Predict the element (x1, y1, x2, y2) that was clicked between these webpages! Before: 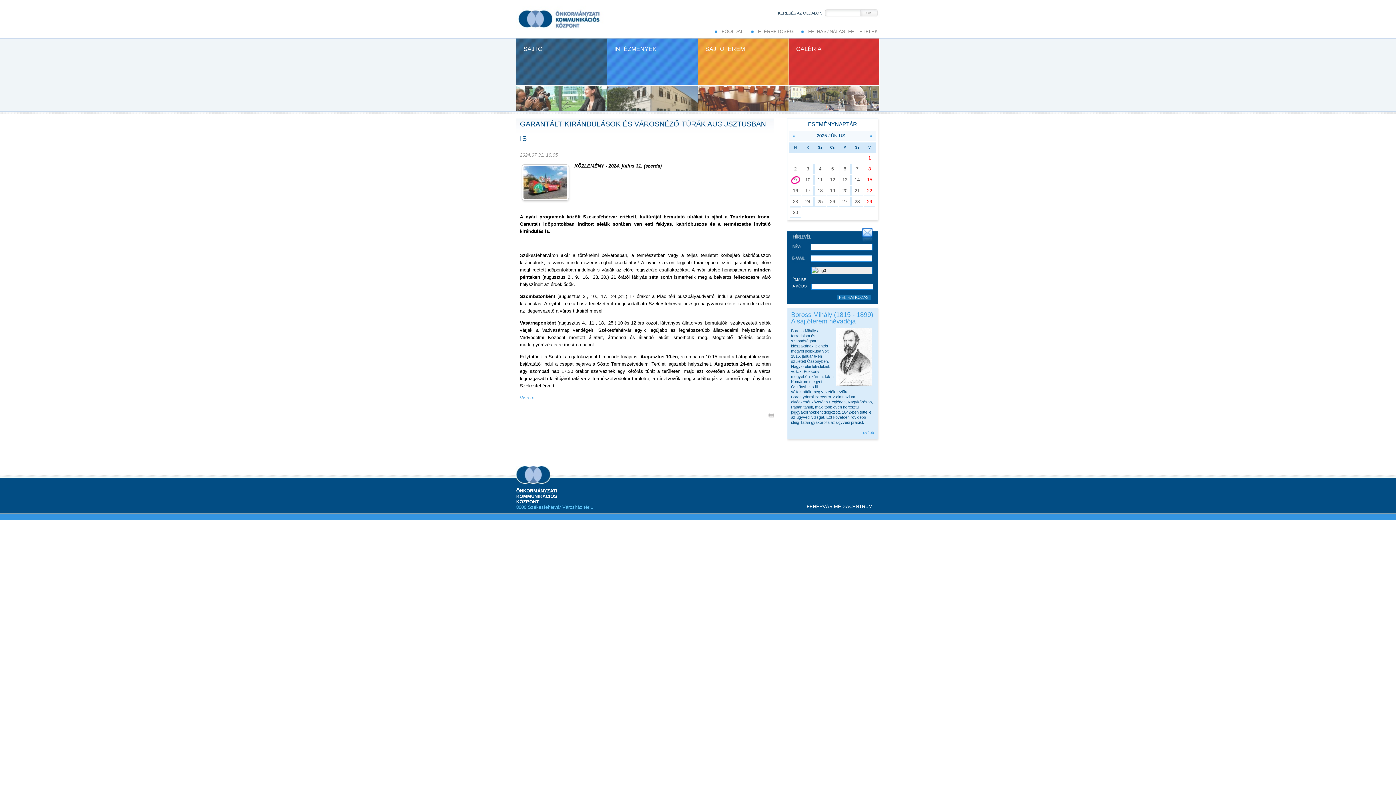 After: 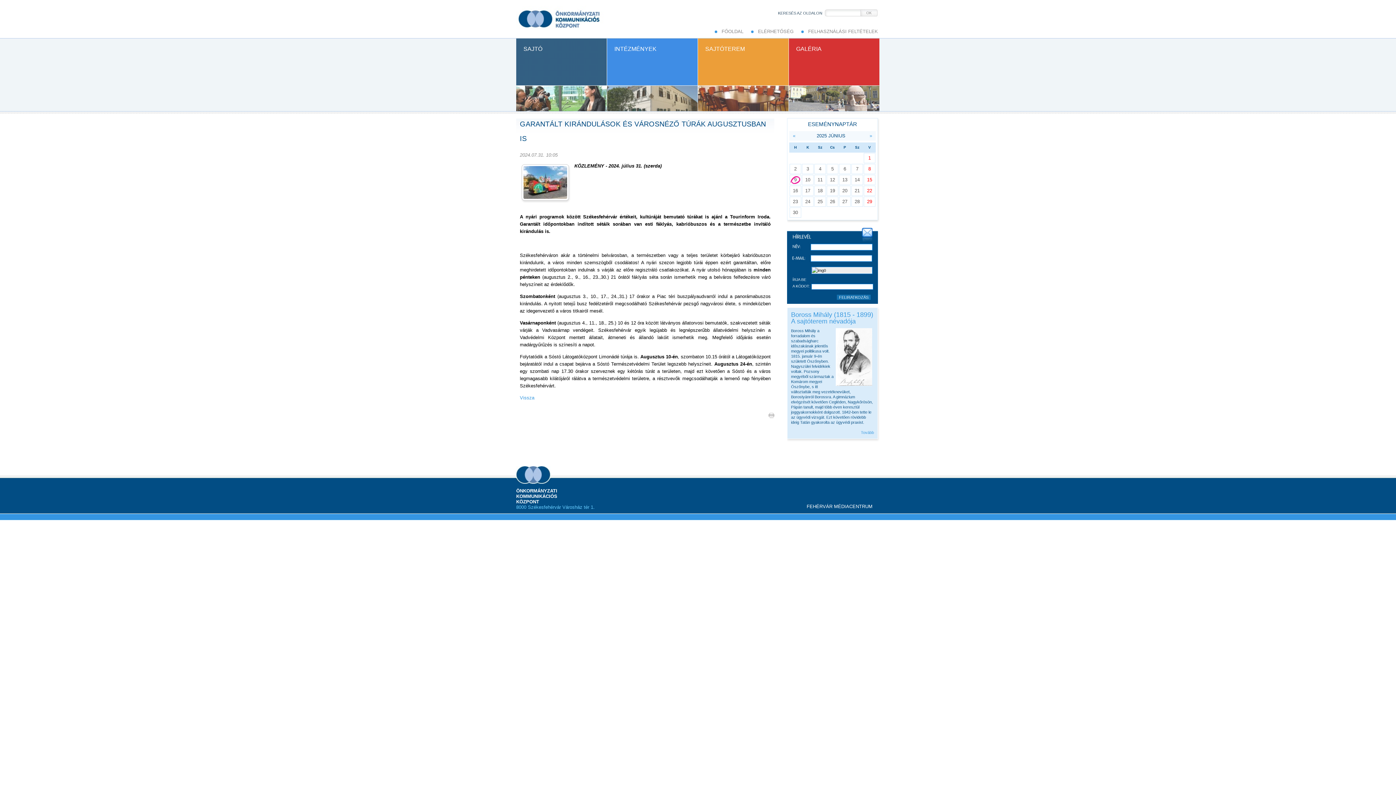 Action: bbox: (768, 412, 774, 418)